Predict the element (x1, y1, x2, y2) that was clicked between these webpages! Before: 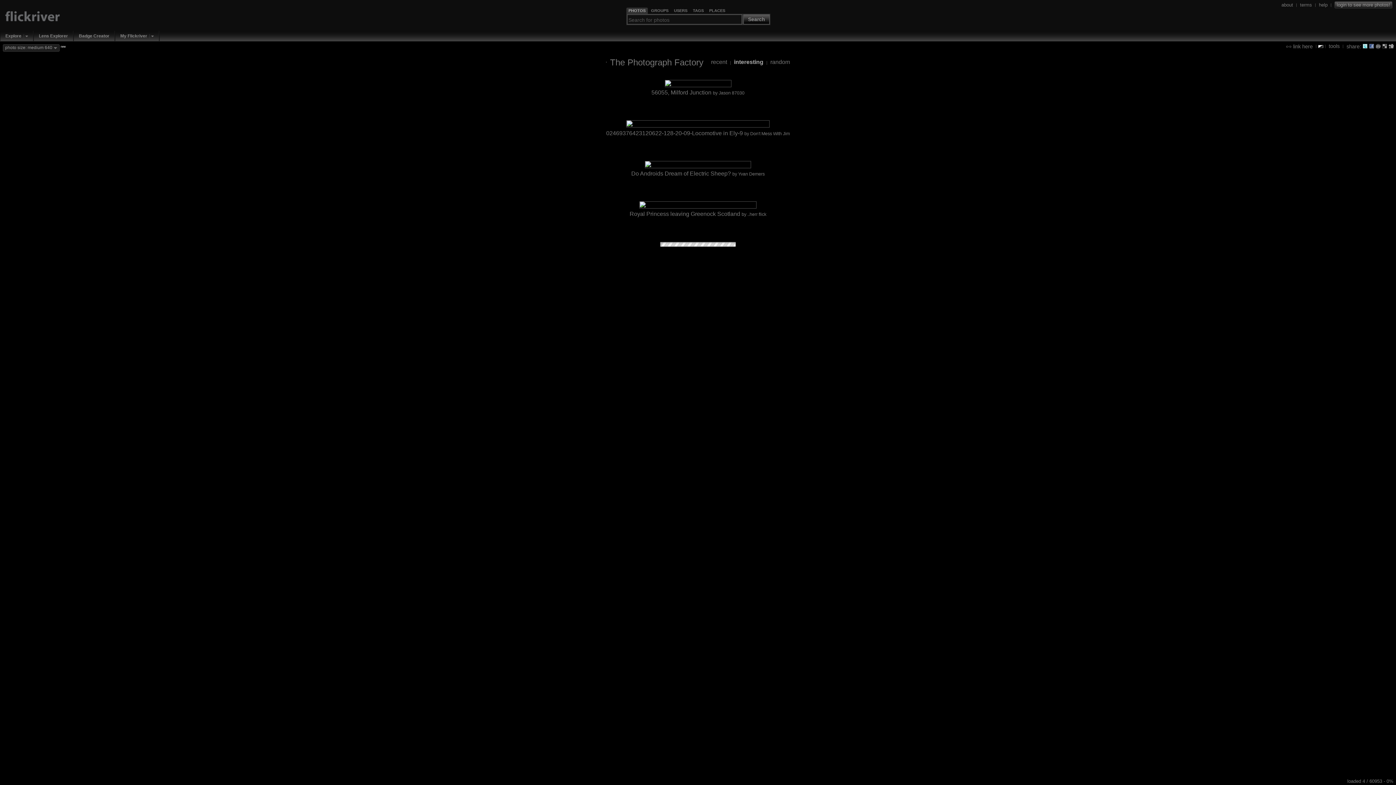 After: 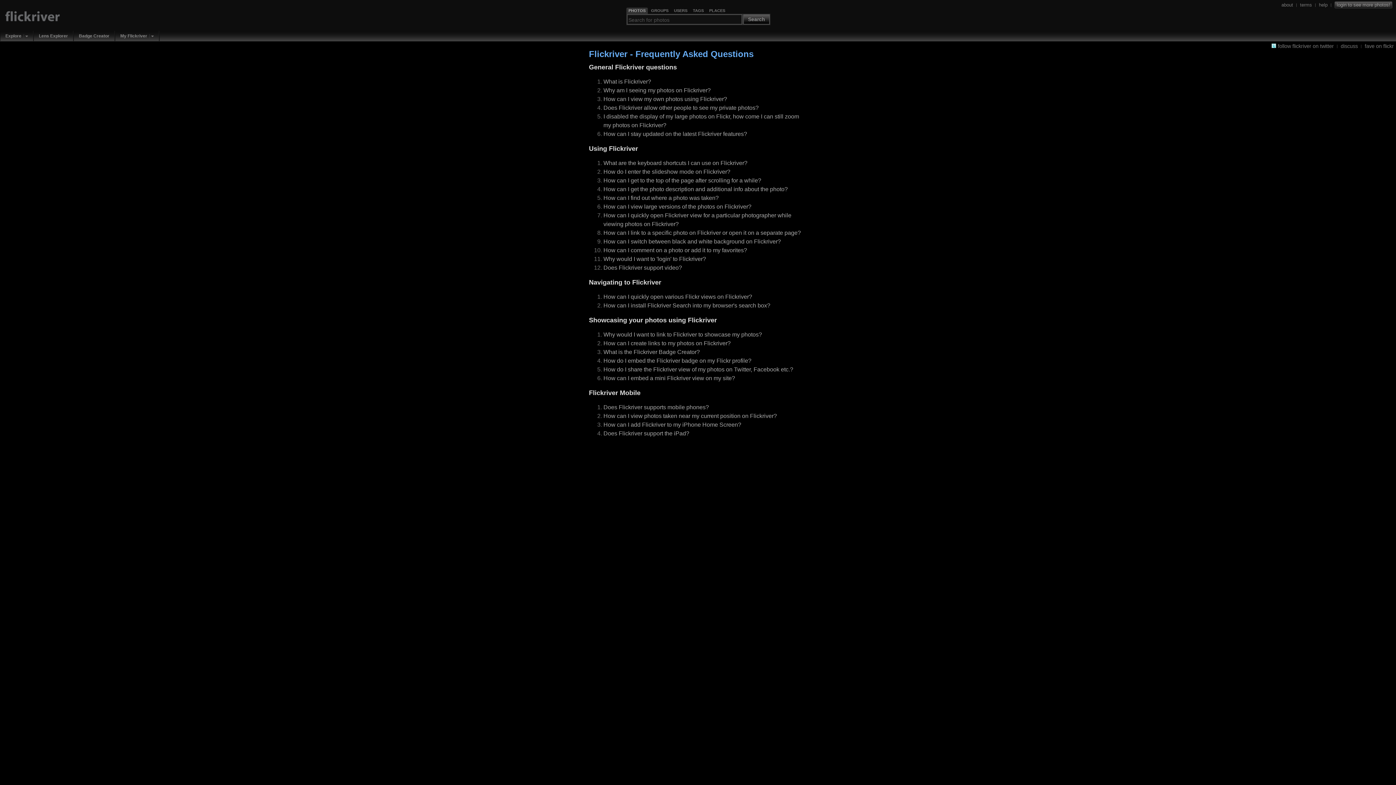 Action: bbox: (1319, 1, 1328, 7) label: help